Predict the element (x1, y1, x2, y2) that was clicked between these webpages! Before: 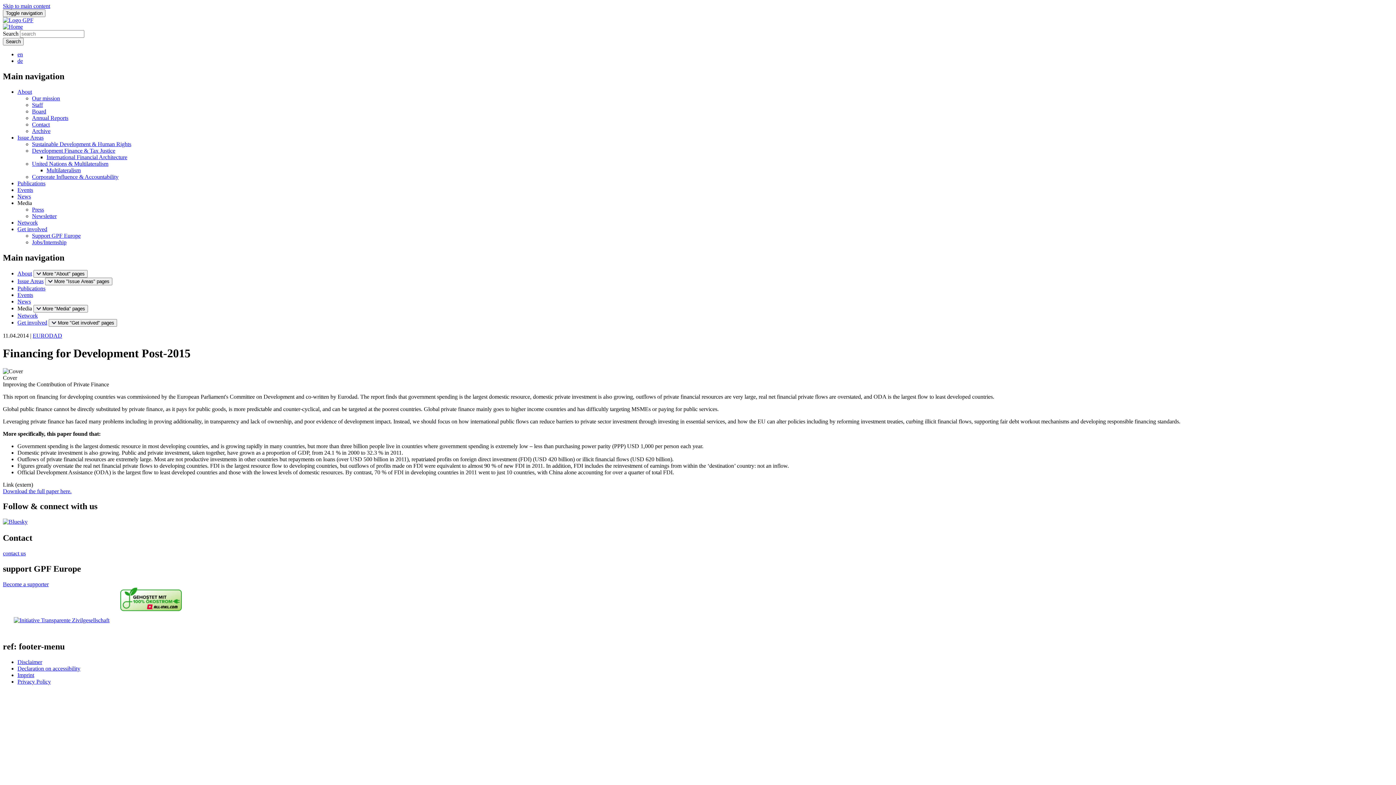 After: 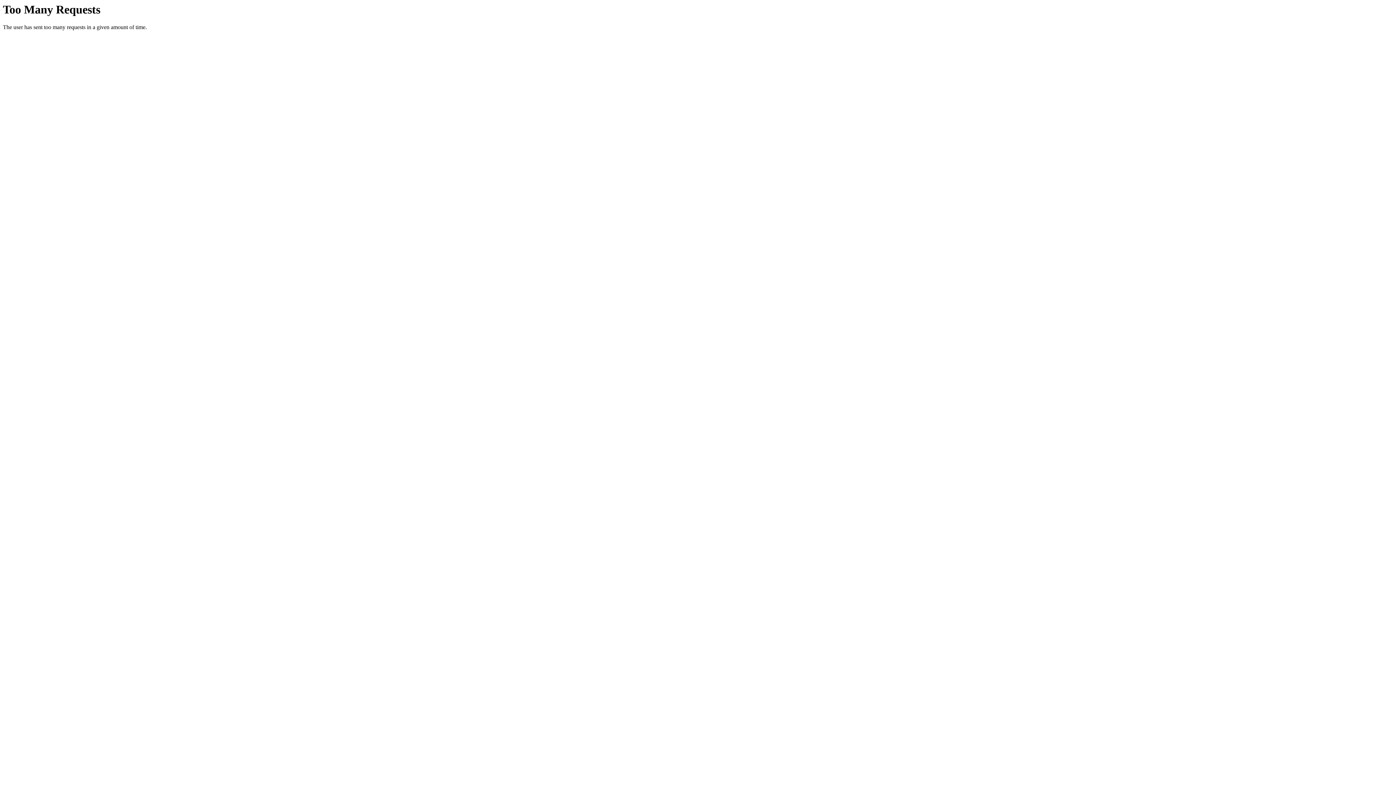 Action: bbox: (2, 17, 33, 23)